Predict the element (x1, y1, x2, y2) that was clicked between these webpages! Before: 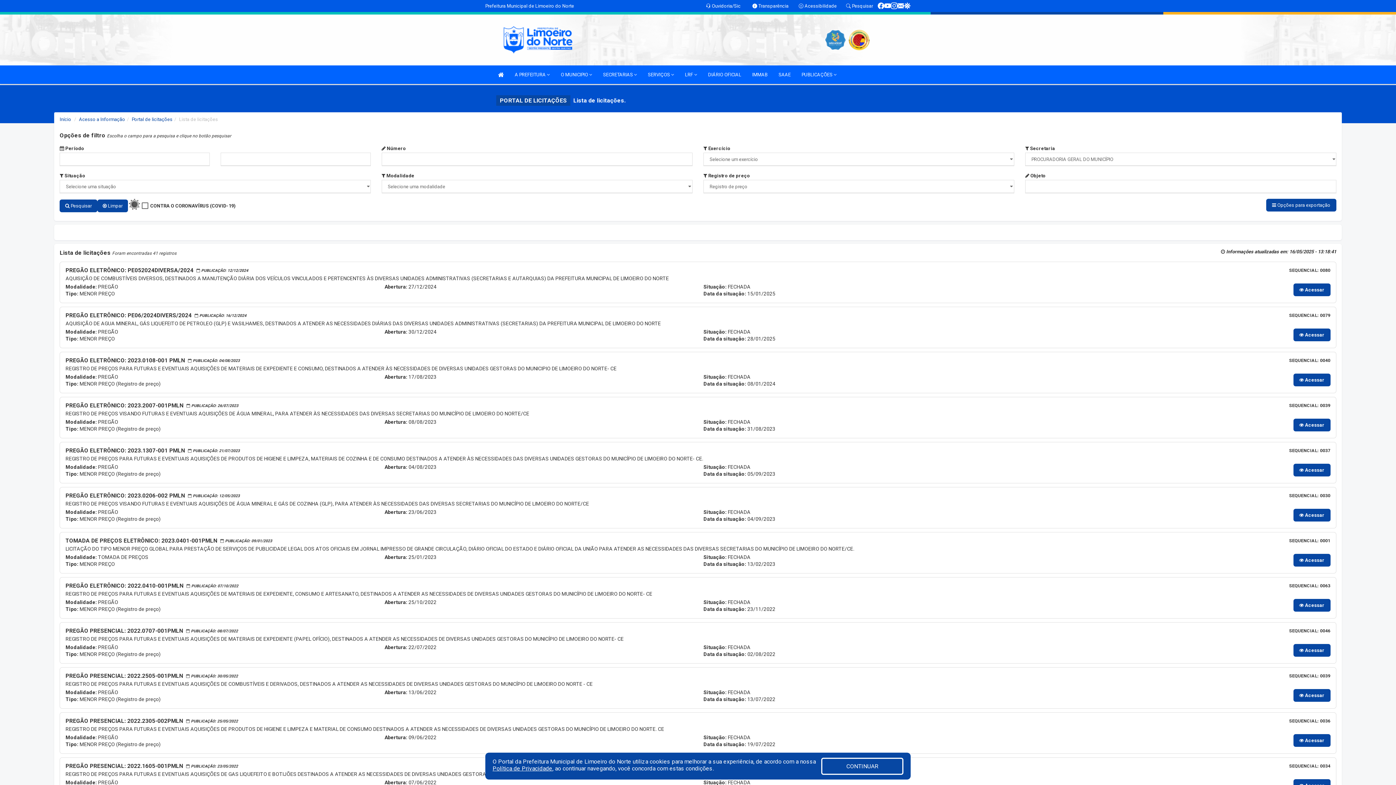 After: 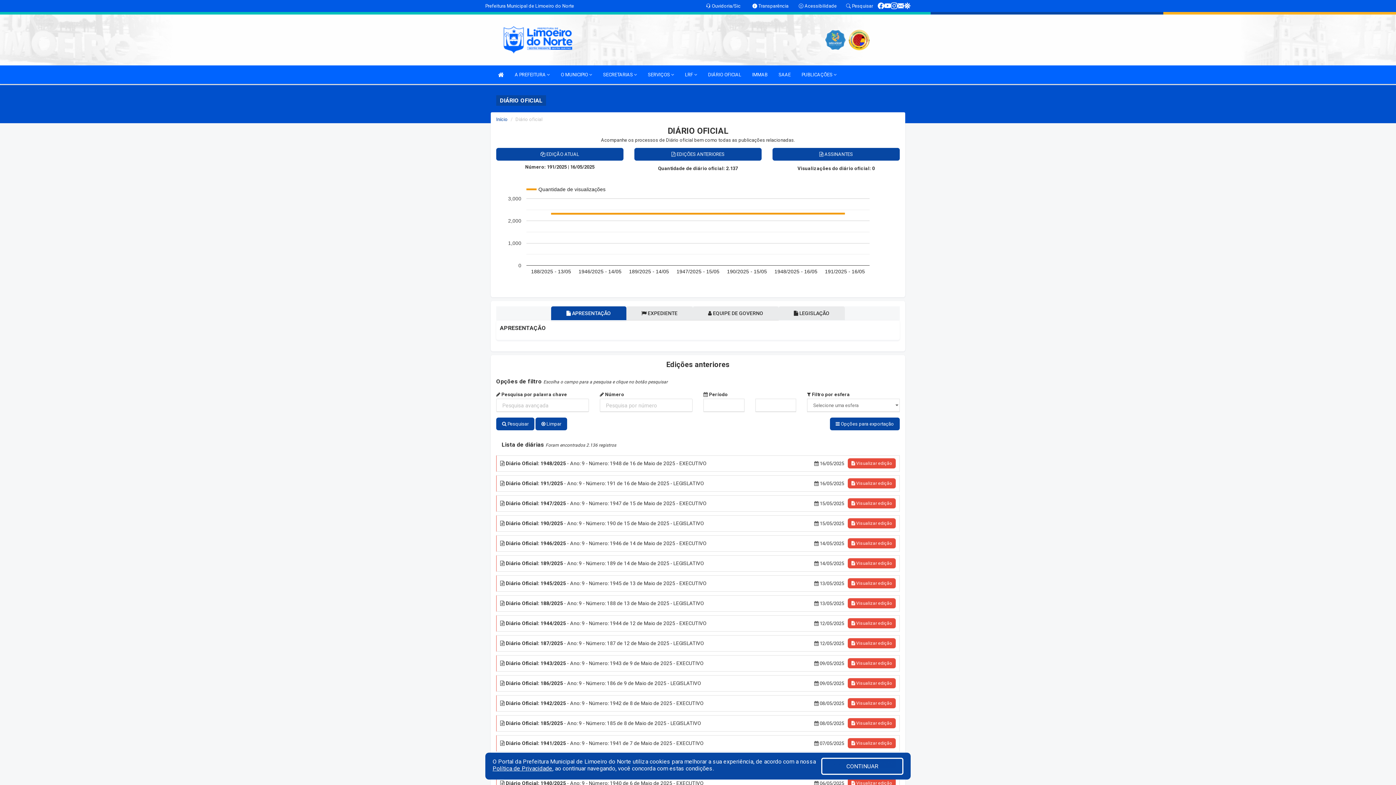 Action: bbox: (704, 65, 745, 84) label: DIÁRIO OFICIAL